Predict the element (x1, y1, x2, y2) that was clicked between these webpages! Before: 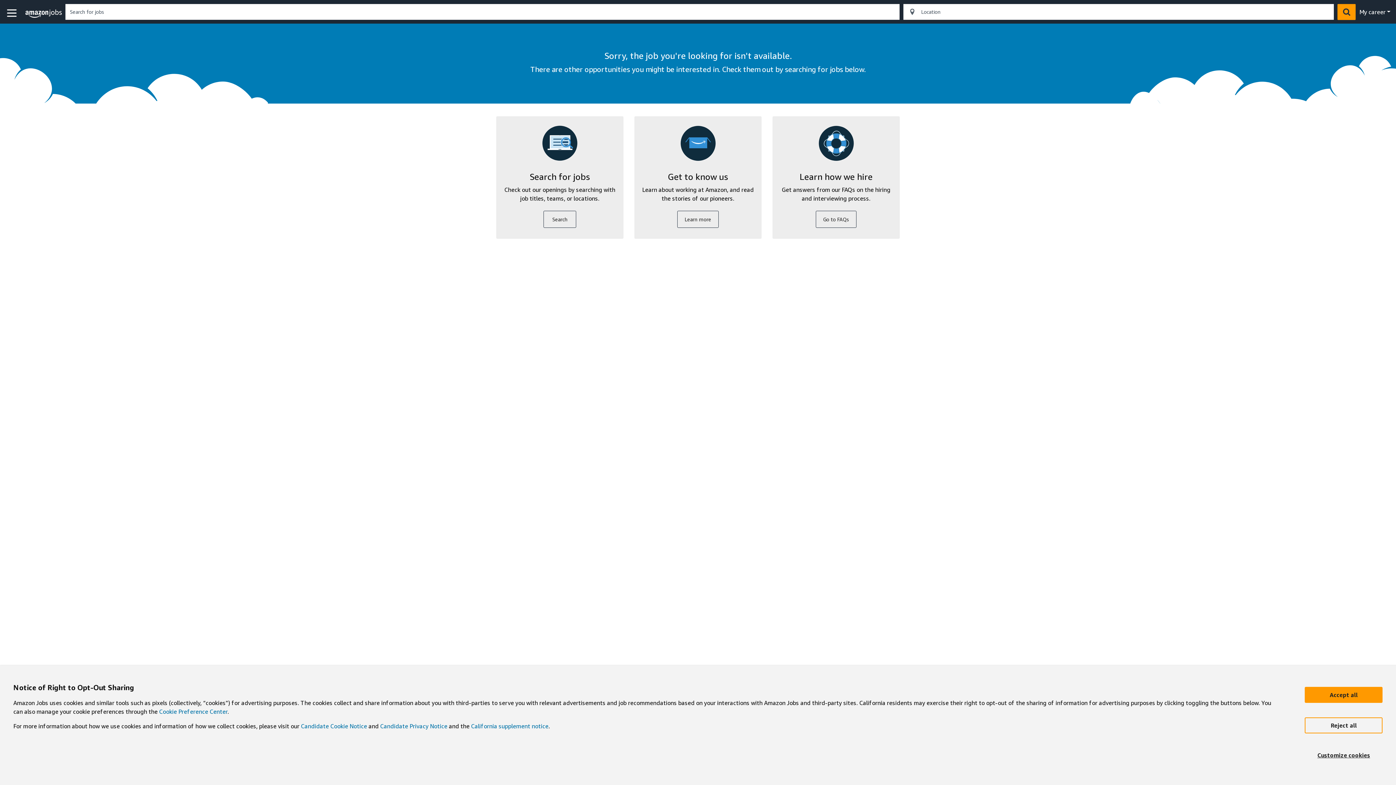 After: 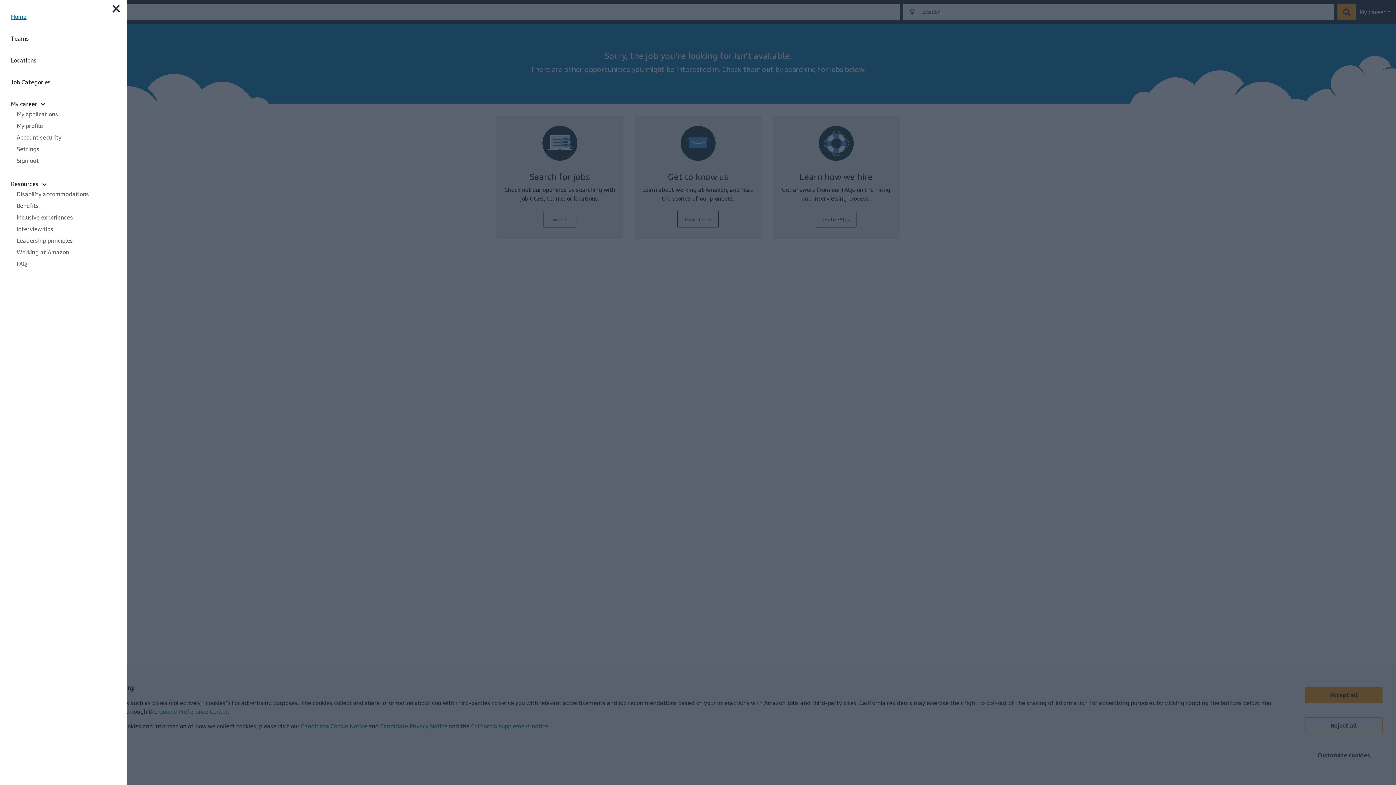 Action: label: menu bbox: (5, 4, 20, 20)